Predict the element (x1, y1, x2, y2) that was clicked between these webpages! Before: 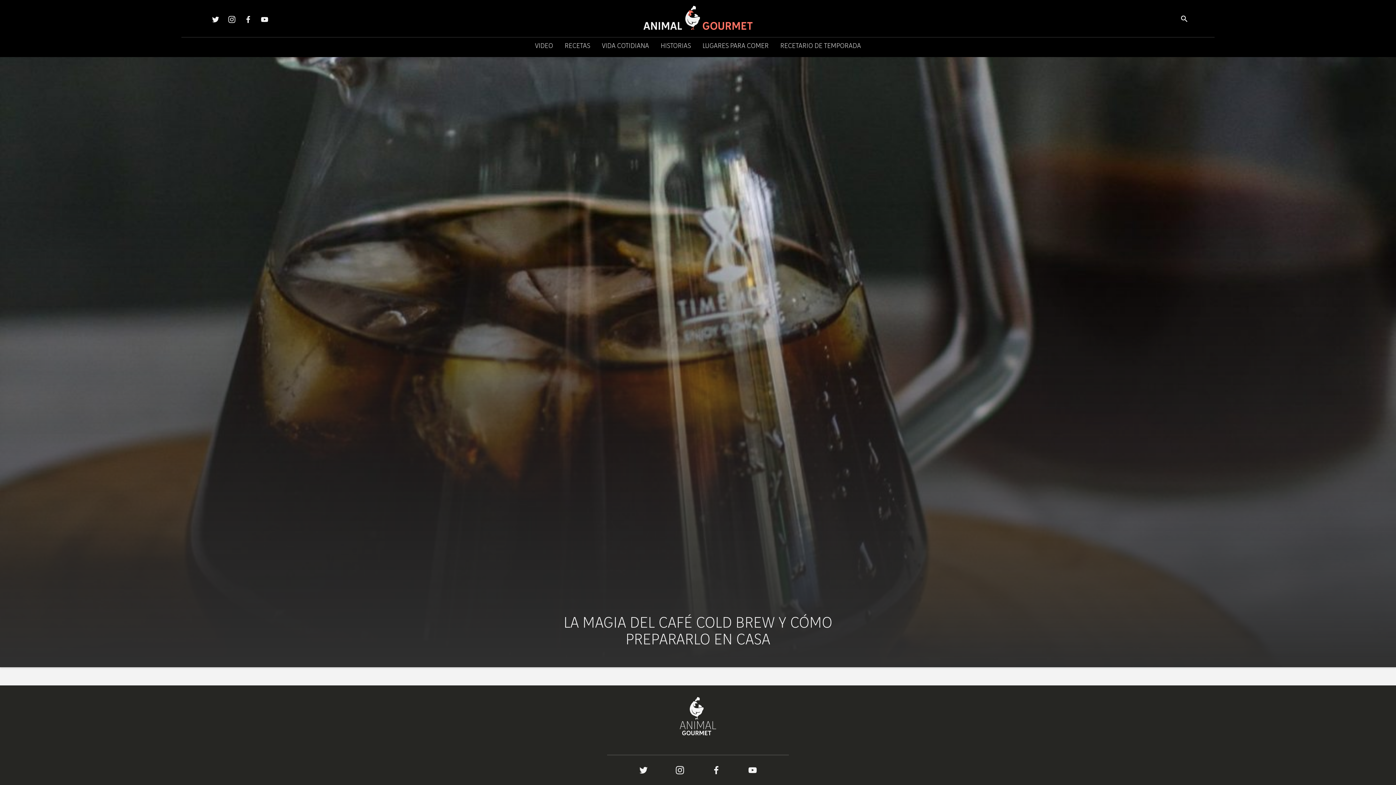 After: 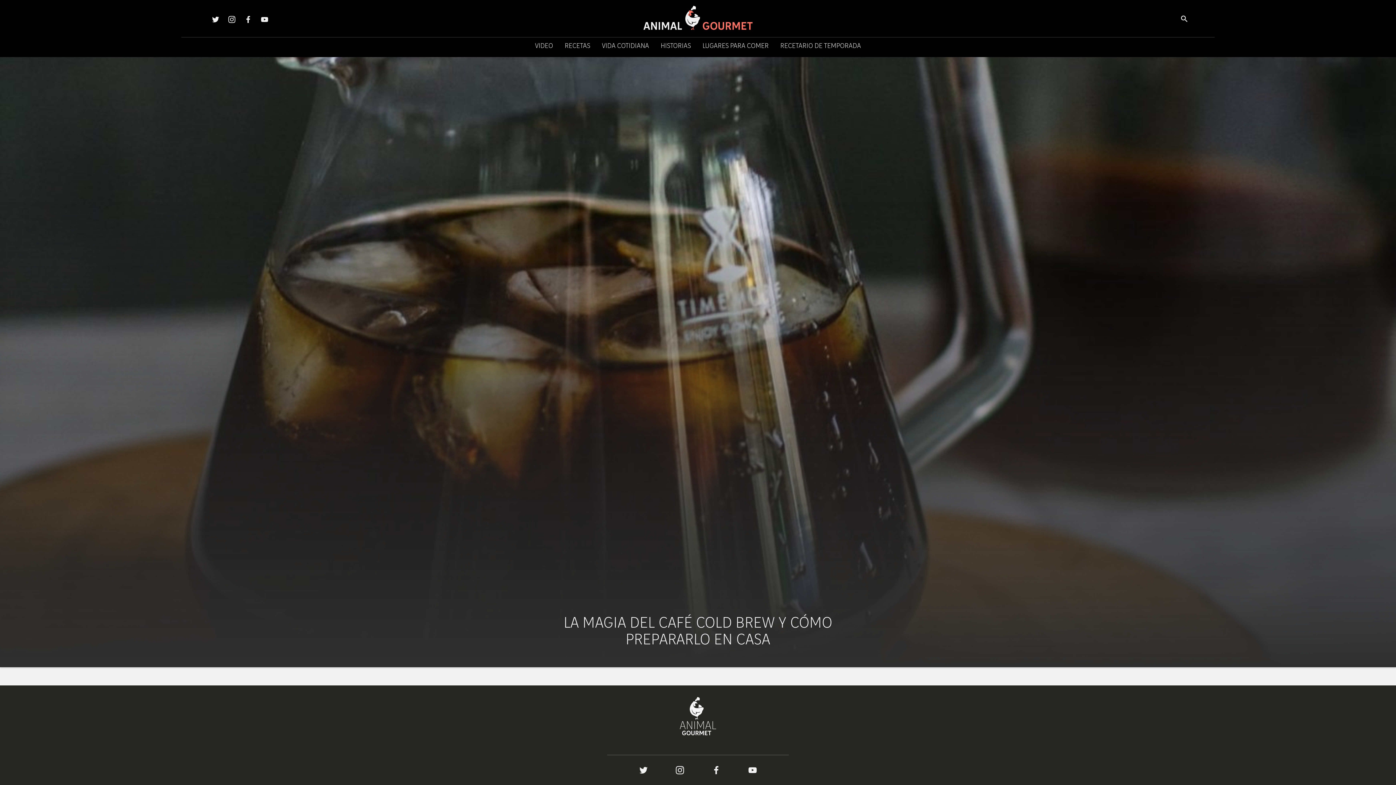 Action: bbox: (261, 16, 268, 24)